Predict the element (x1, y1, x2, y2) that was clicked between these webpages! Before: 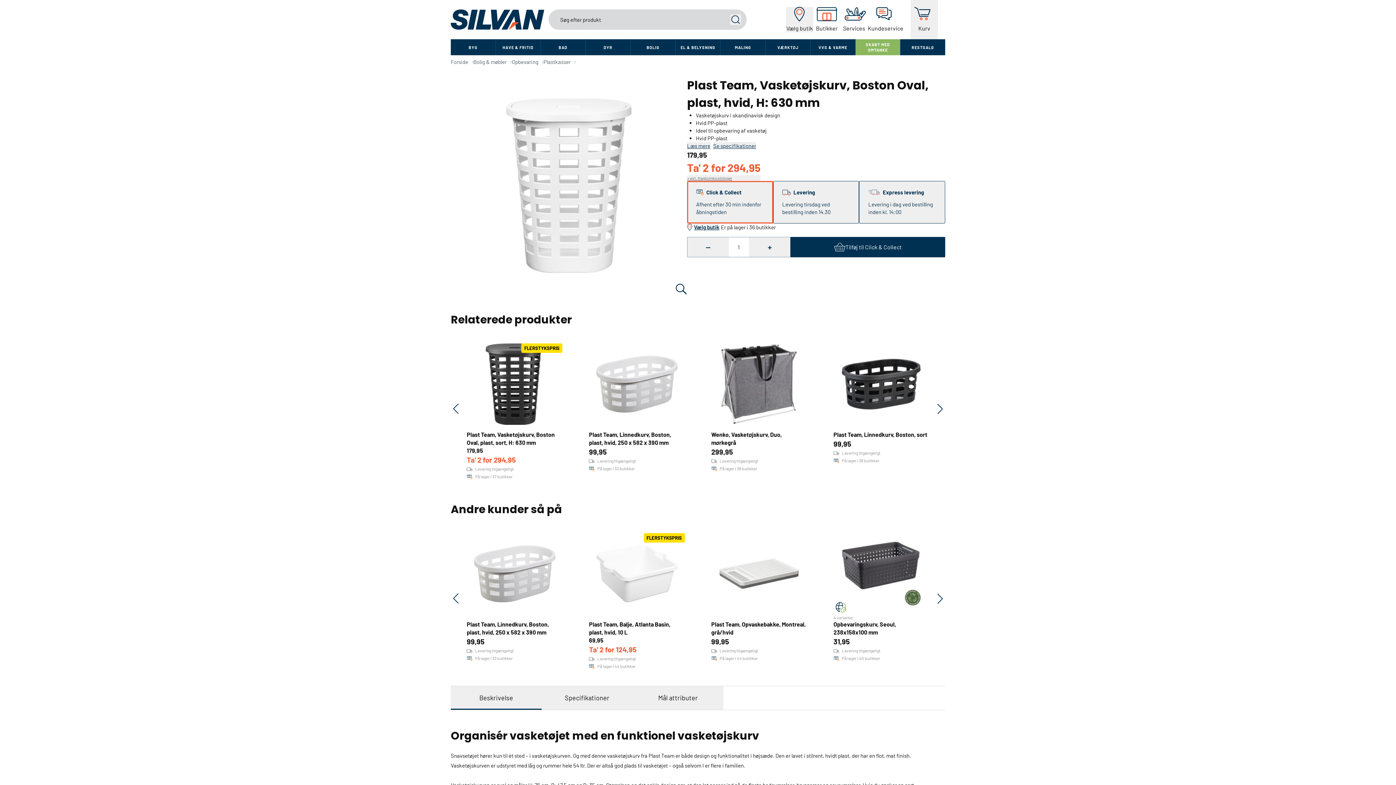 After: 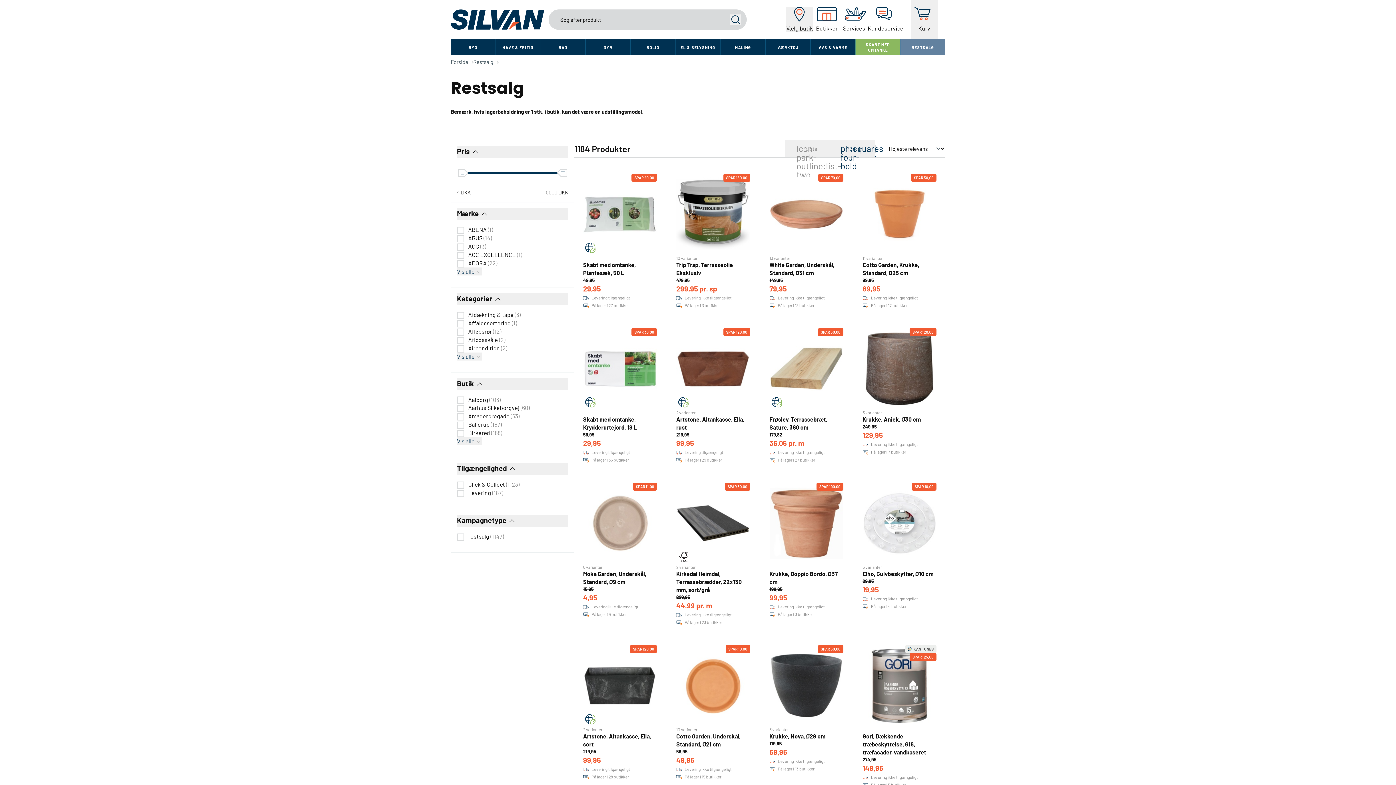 Action: bbox: (900, 39, 945, 55) label: RESTSALG